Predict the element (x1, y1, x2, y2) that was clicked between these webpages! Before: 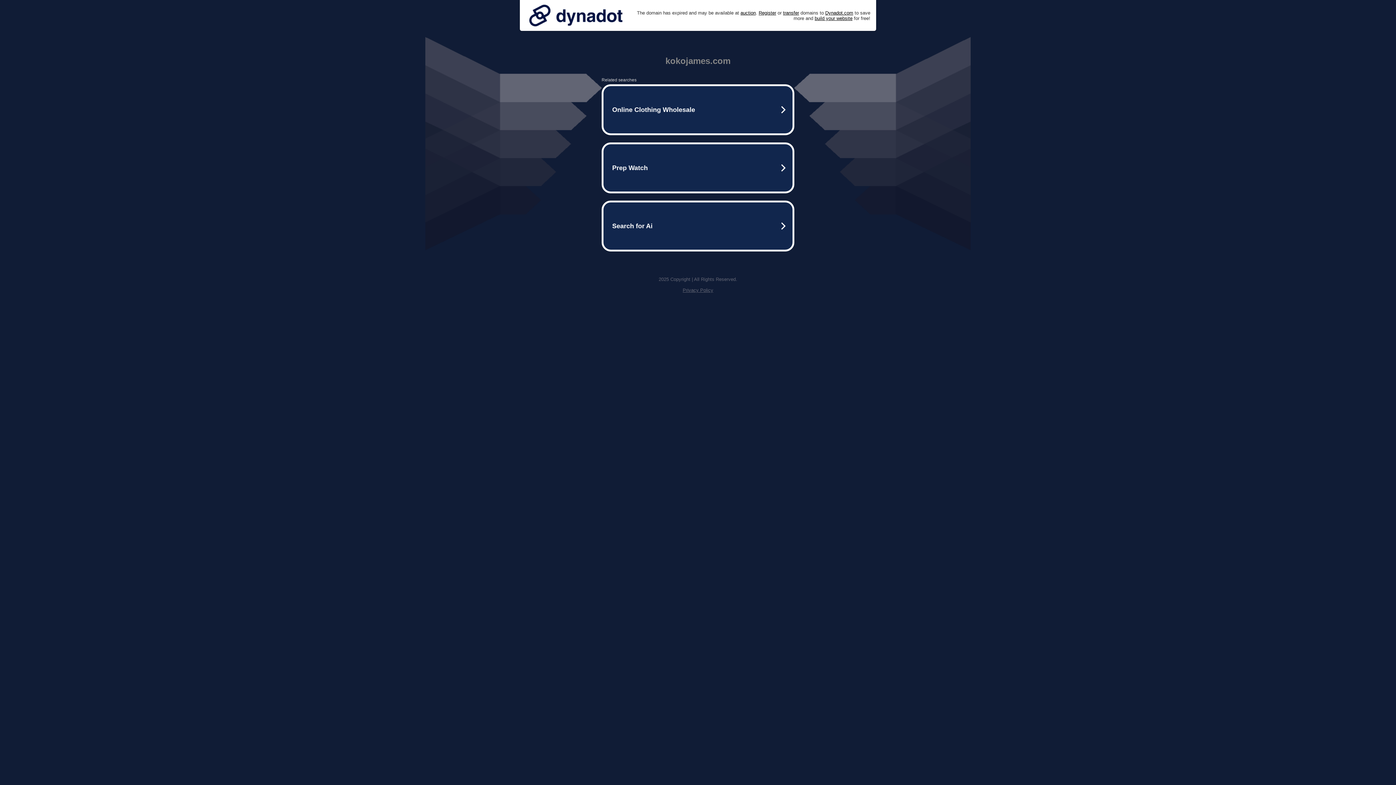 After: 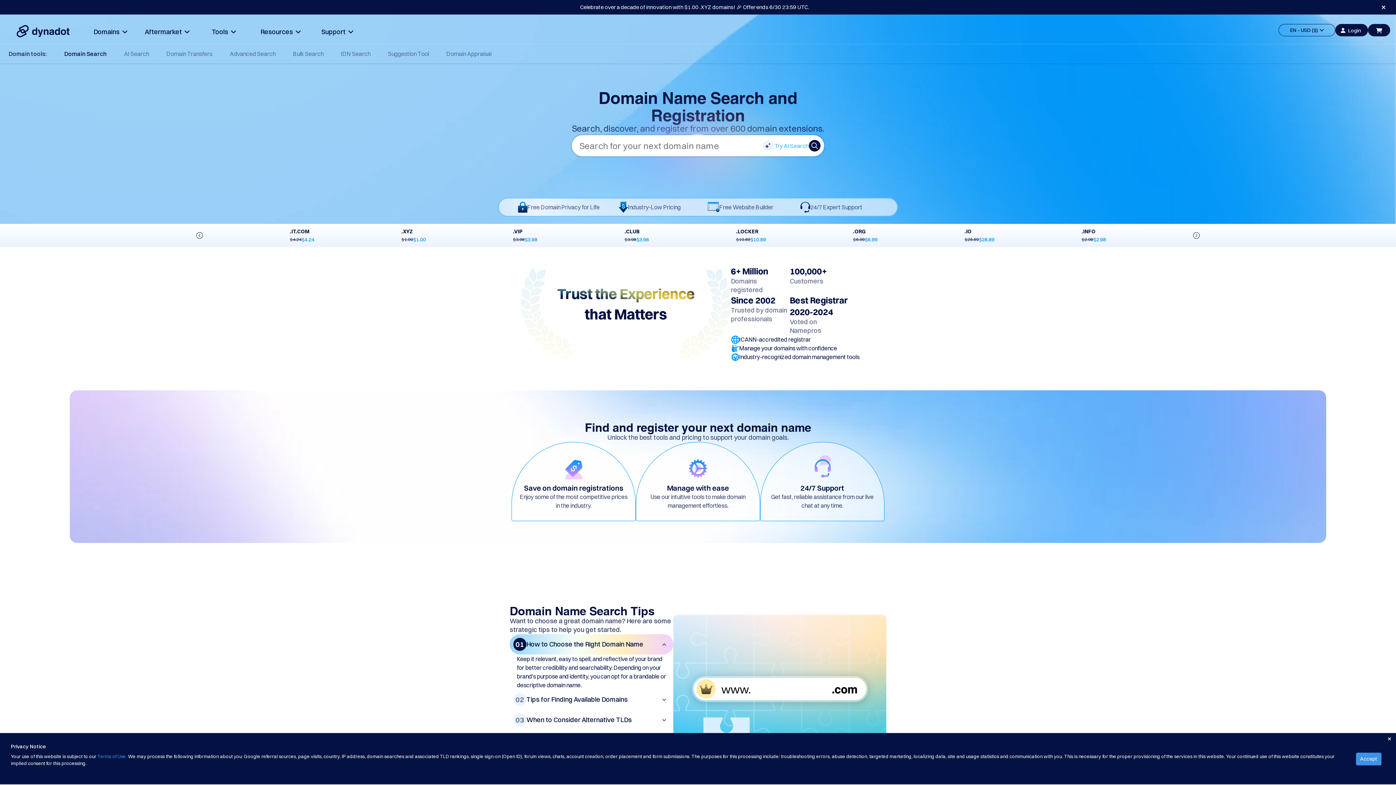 Action: label: Register bbox: (758, 10, 776, 15)